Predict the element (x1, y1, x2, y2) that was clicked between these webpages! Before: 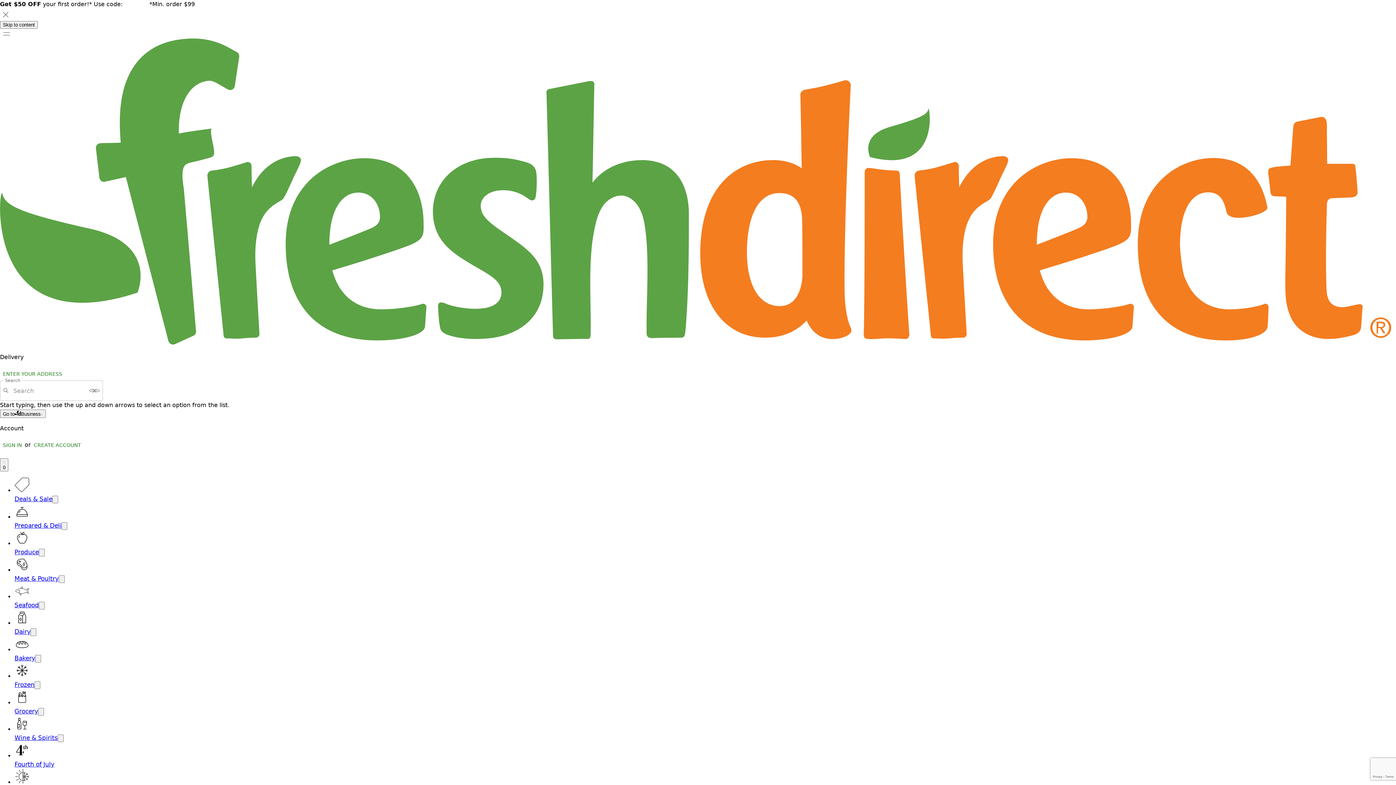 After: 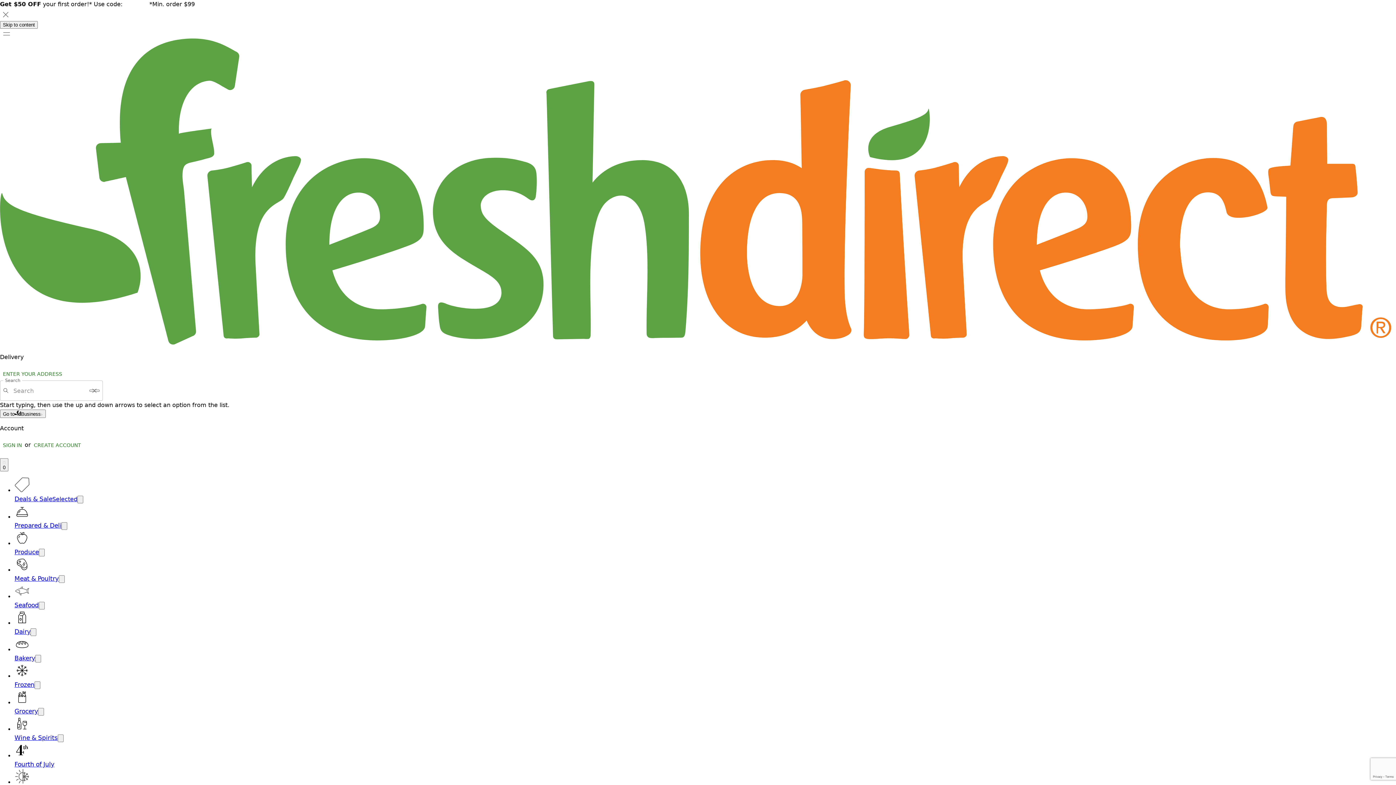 Action: bbox: (14, 496, 52, 503) label: Deals & Sale